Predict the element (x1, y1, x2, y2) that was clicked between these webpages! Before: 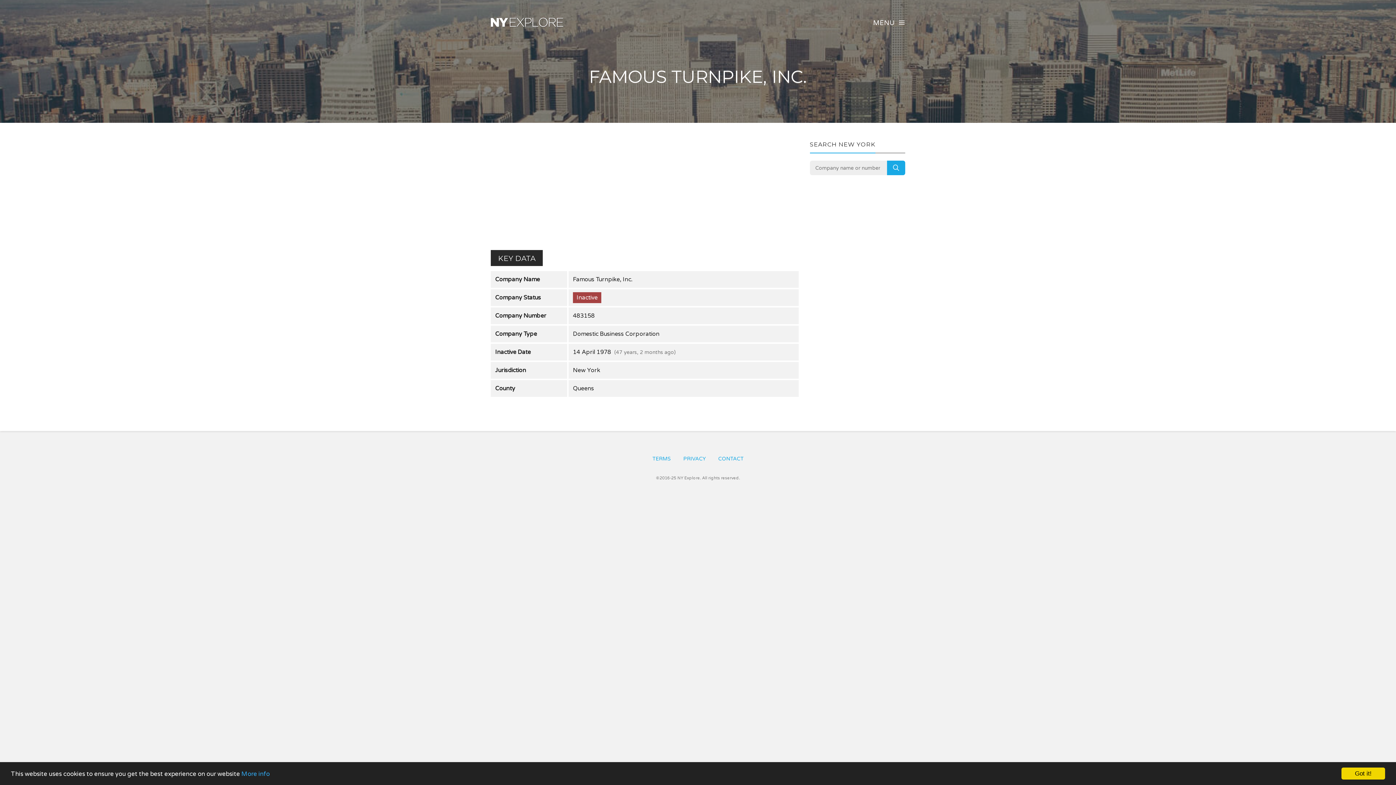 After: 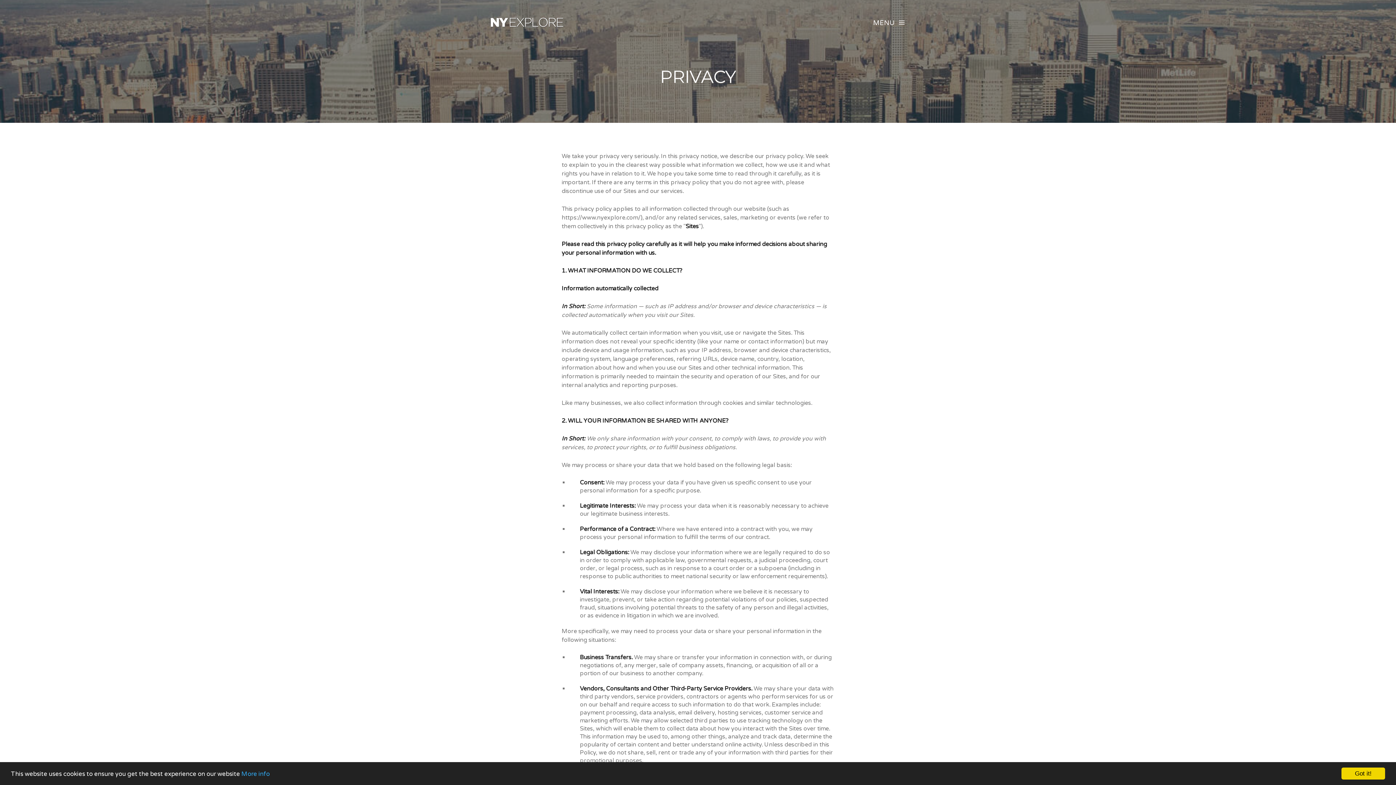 Action: bbox: (683, 456, 706, 462) label: PRIVACY